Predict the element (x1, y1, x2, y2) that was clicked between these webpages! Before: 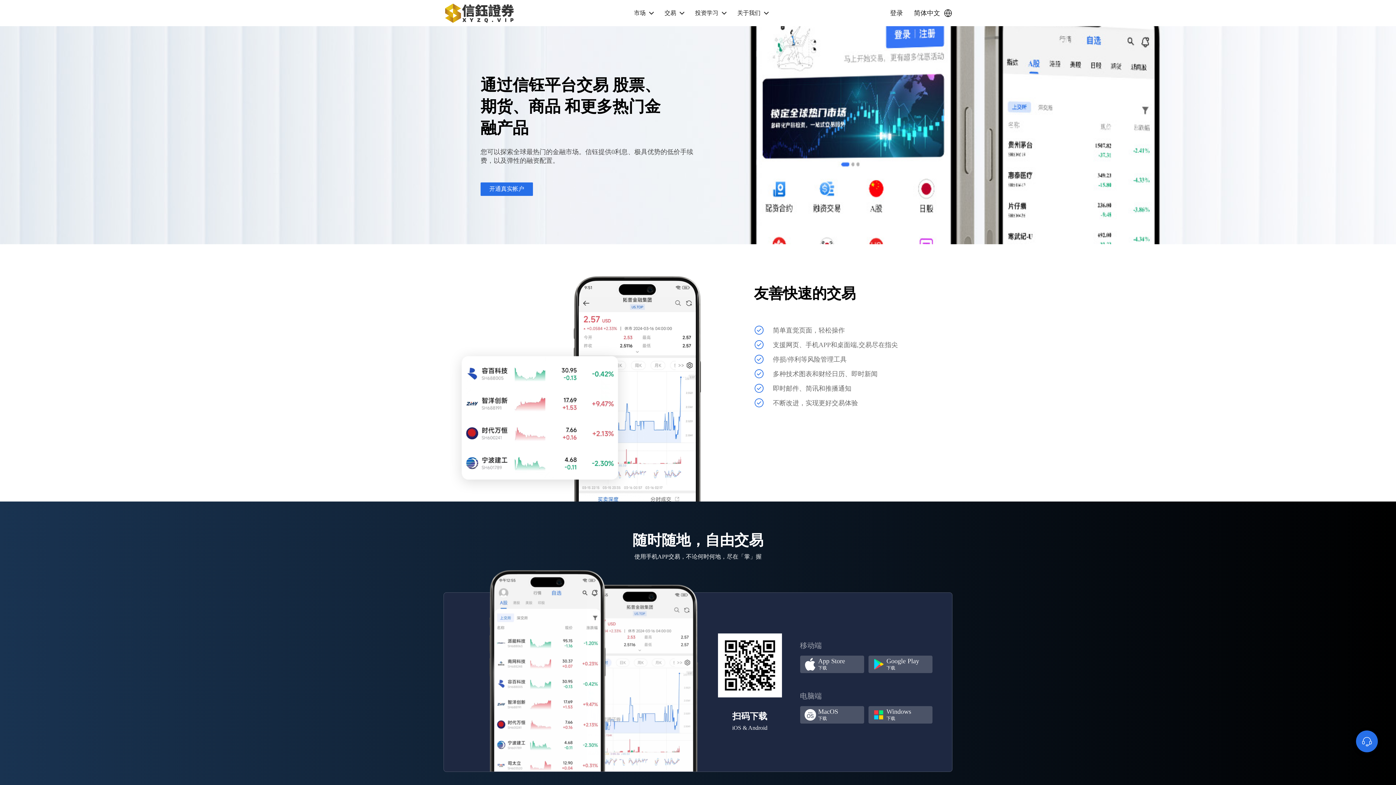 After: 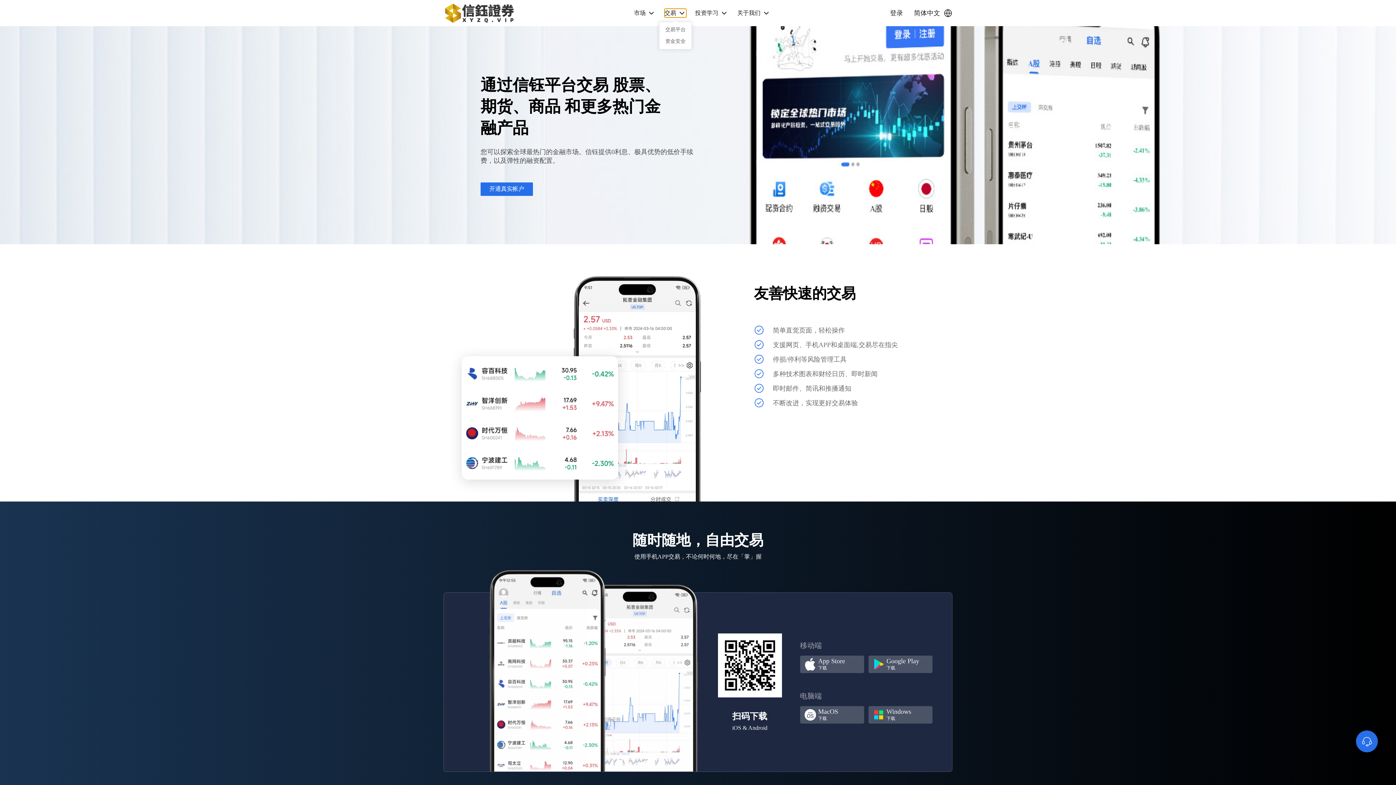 Action: label: 交易 bbox: (664, 8, 686, 17)